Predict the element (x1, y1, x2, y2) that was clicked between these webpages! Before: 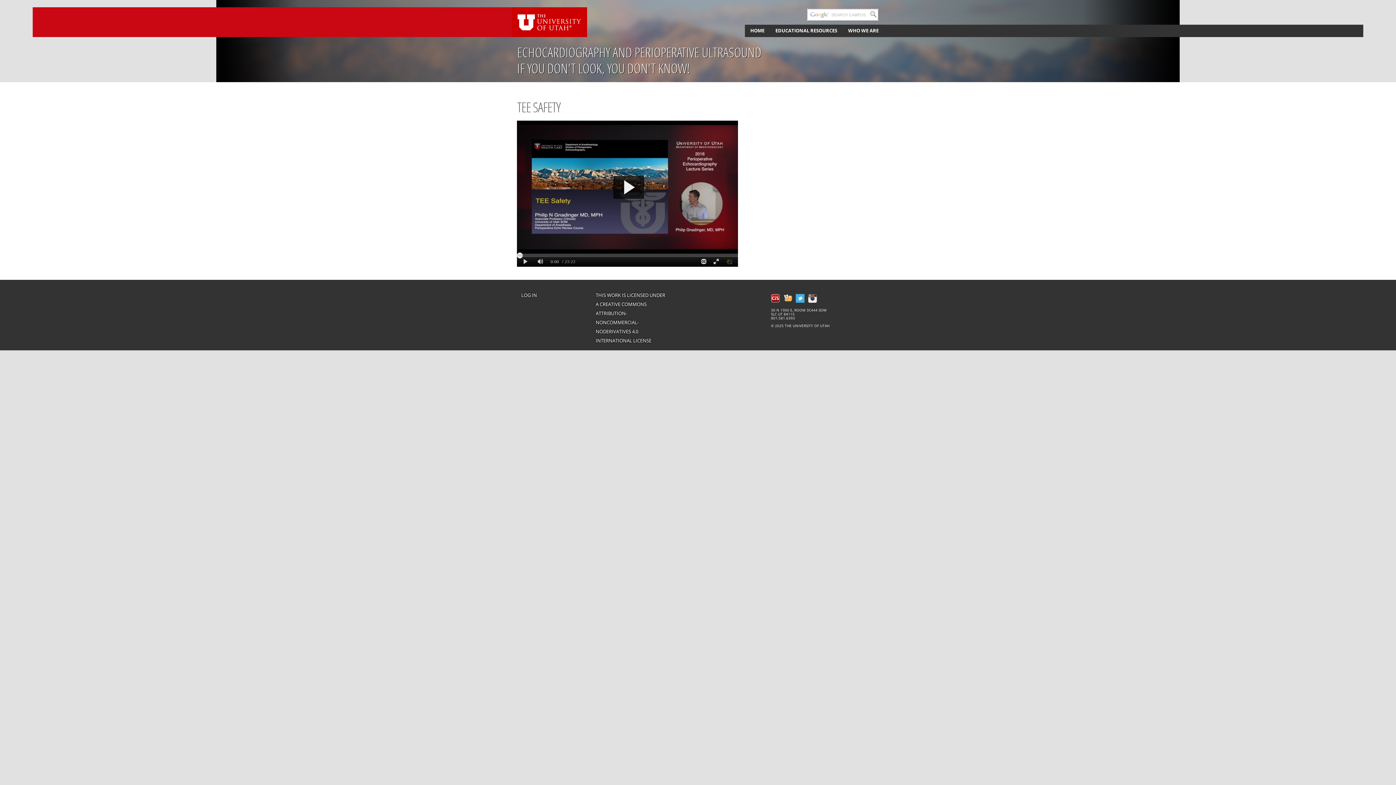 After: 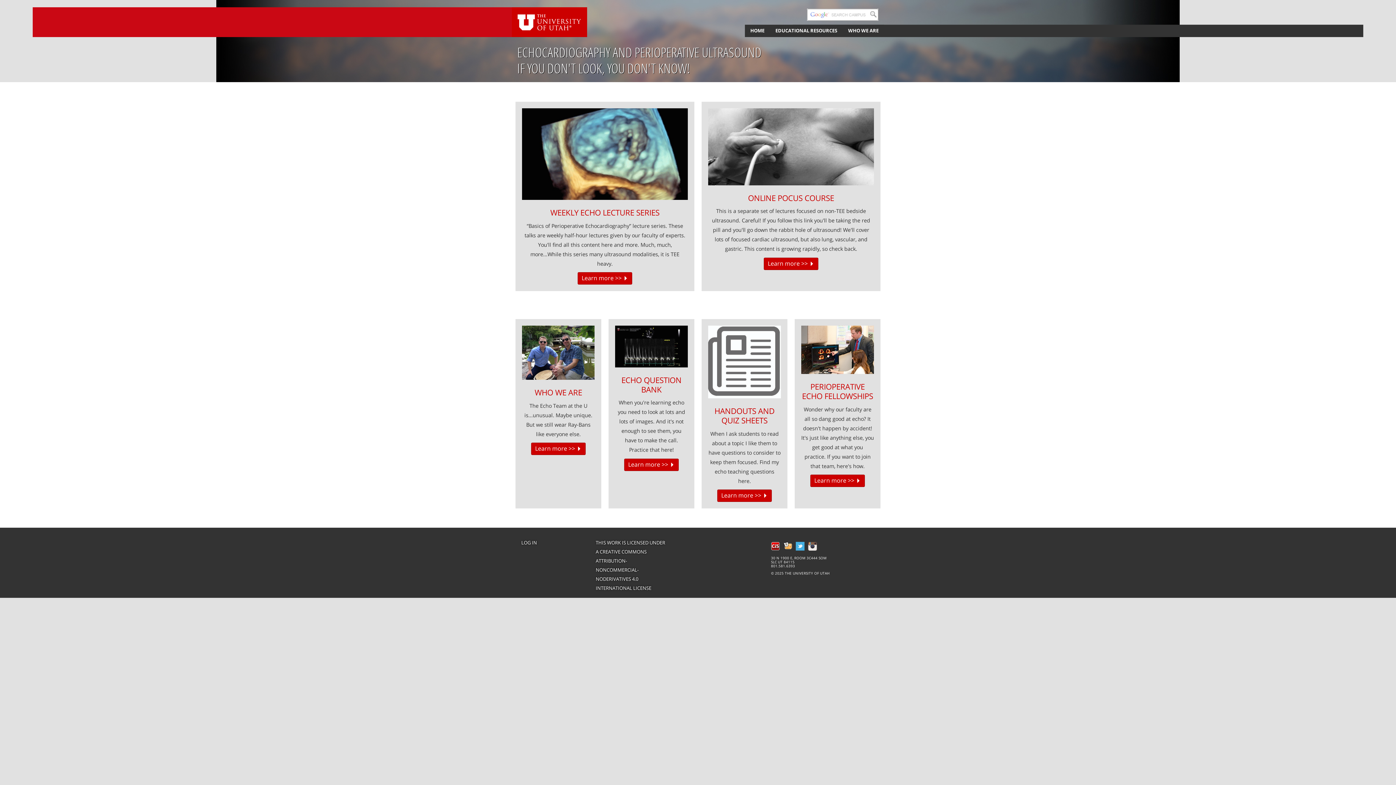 Action: bbox: (750, 26, 764, 35) label: HOME